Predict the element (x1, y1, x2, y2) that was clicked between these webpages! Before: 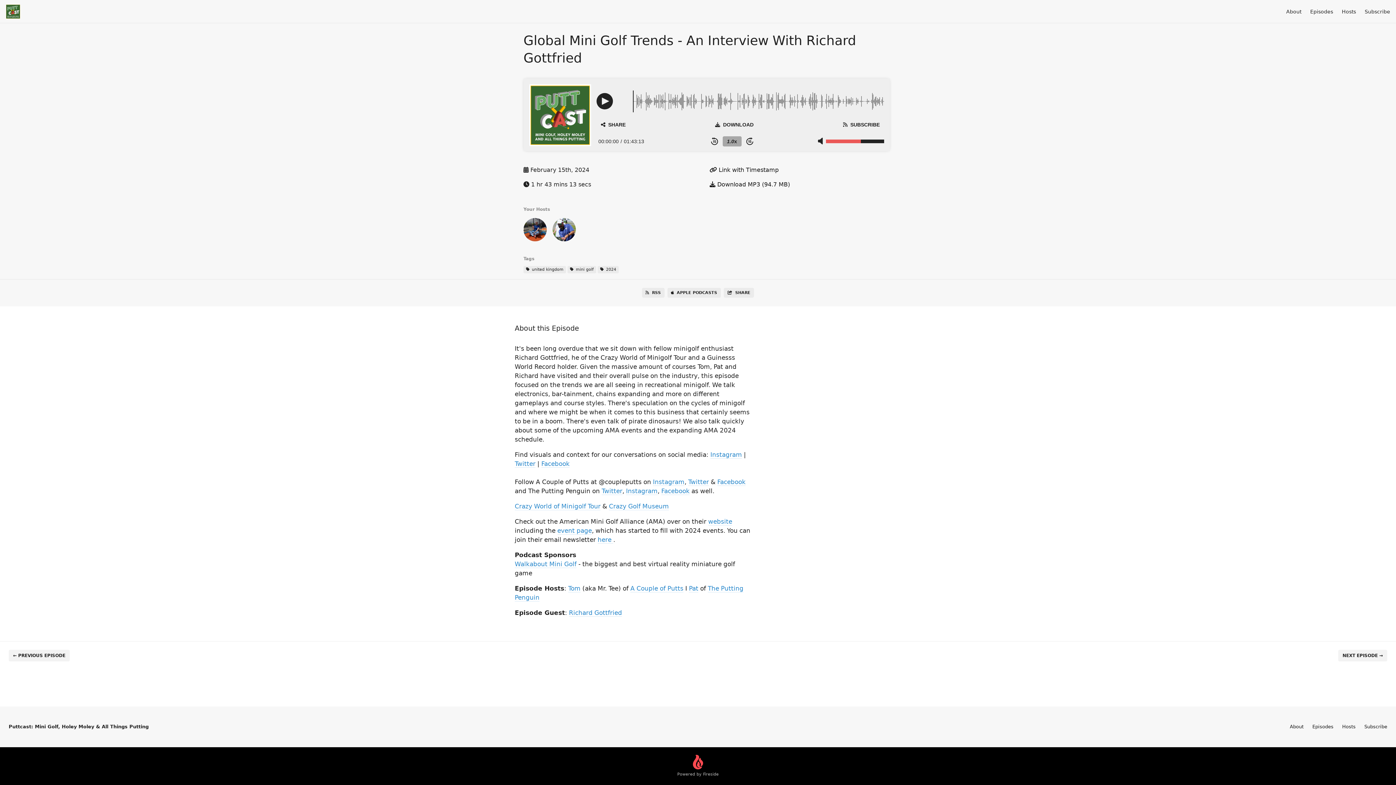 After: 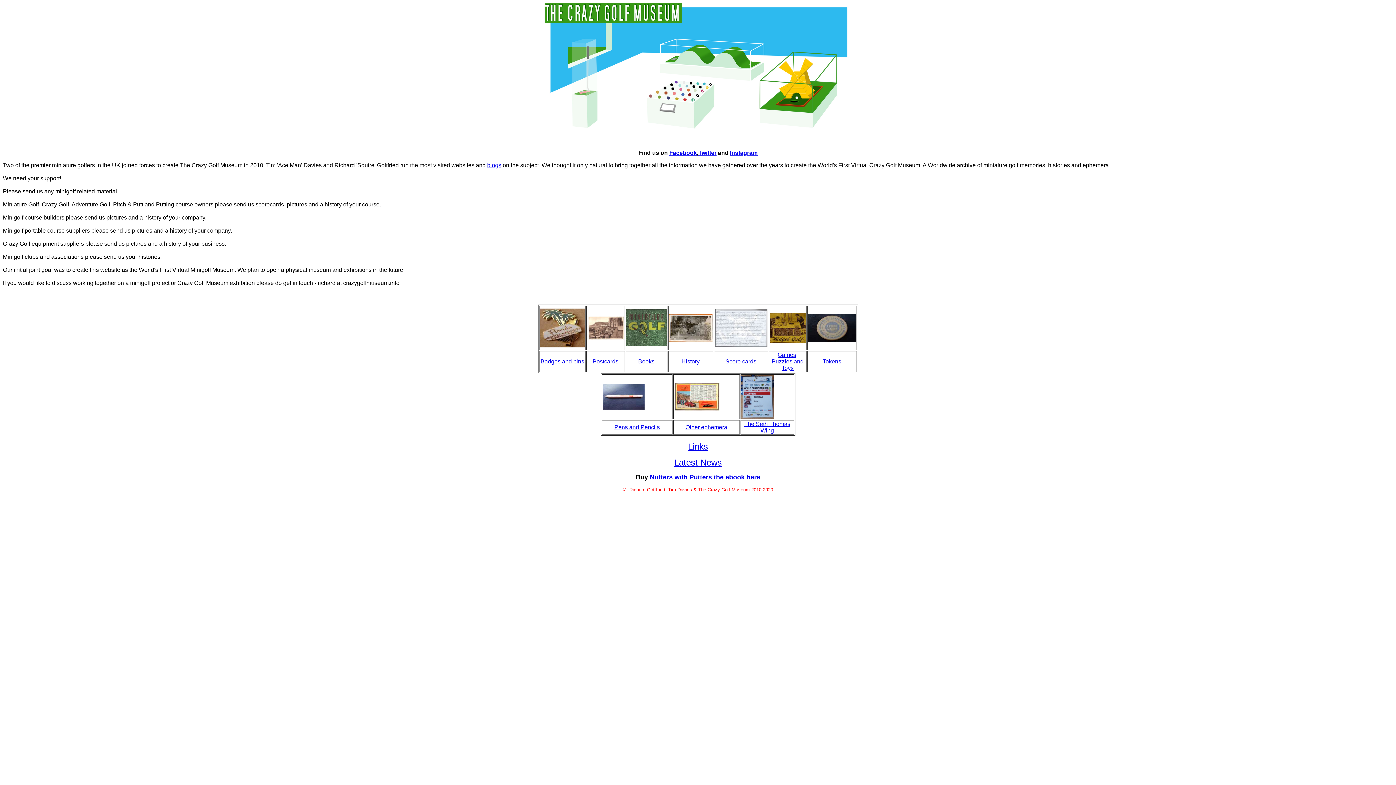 Action: bbox: (609, 502, 669, 510) label: Crazy Golf Museum